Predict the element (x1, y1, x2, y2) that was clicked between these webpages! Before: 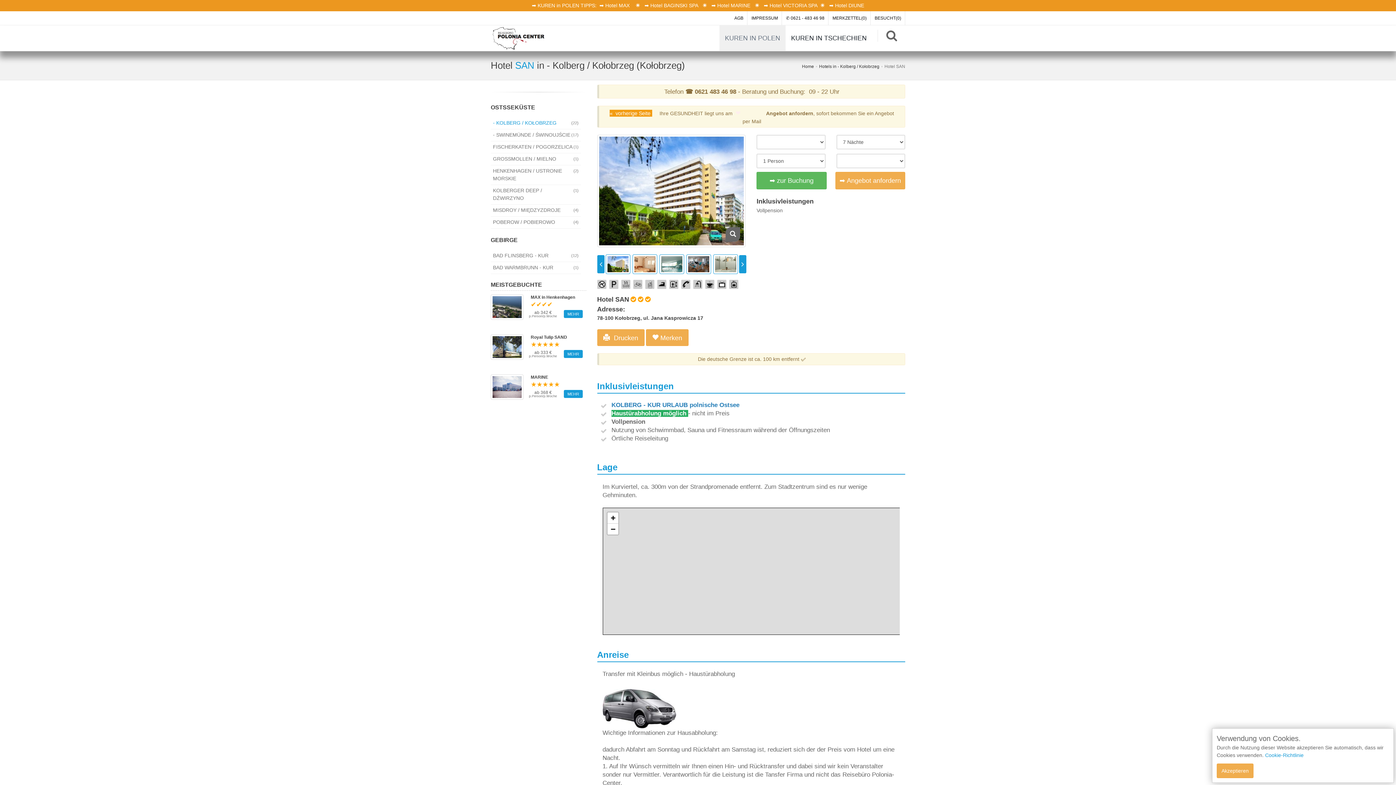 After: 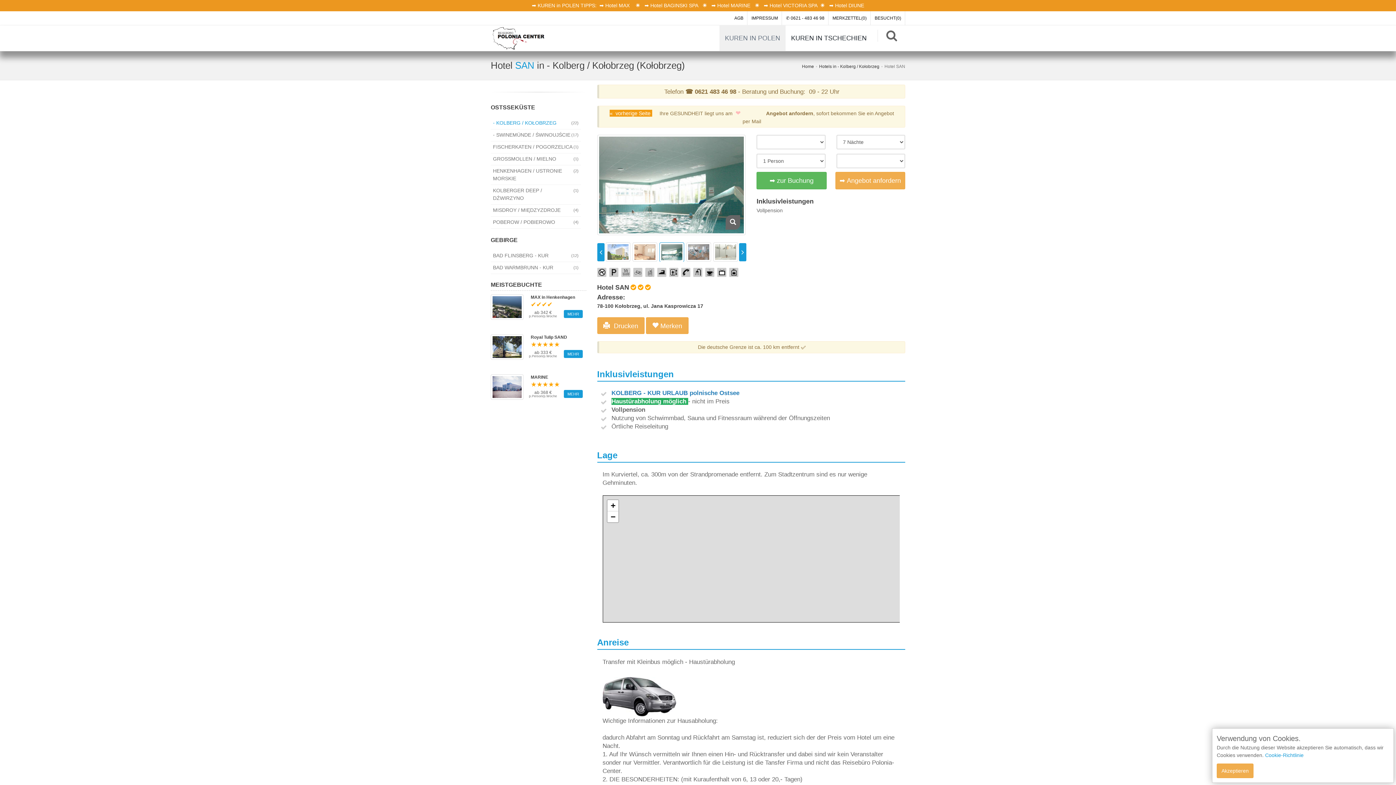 Action: bbox: (659, 254, 684, 274)